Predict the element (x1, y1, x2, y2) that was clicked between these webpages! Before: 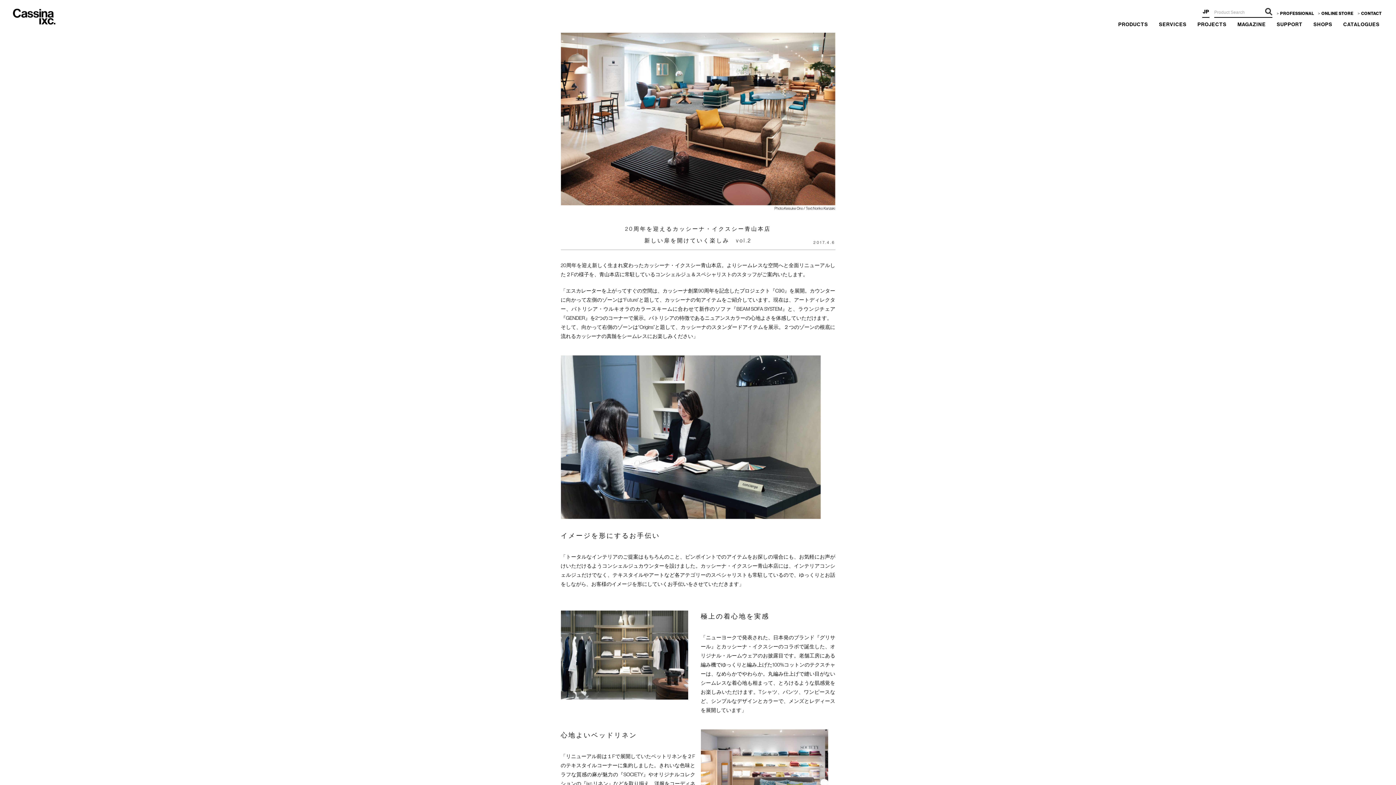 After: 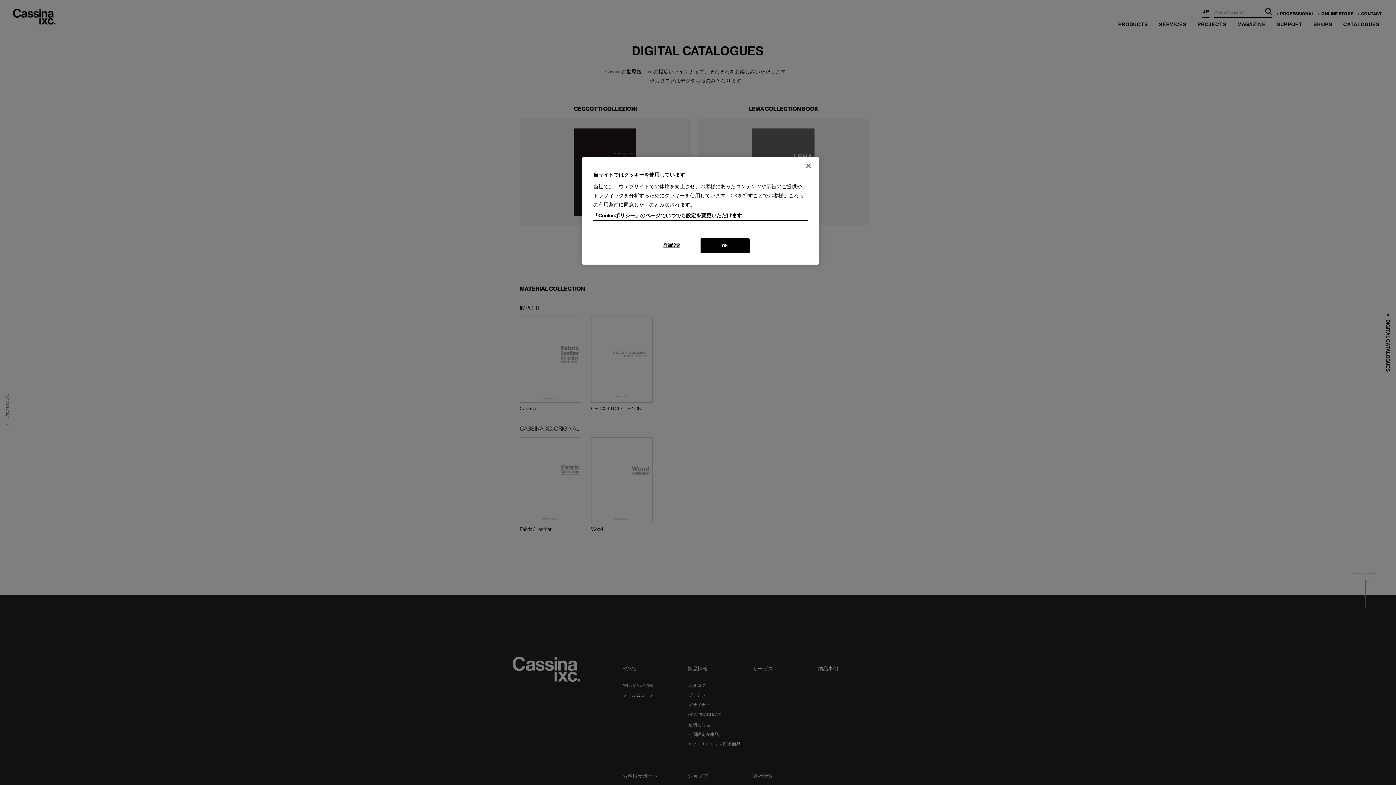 Action: label: CATALOGUES bbox: (1338, 17, 1385, 30)